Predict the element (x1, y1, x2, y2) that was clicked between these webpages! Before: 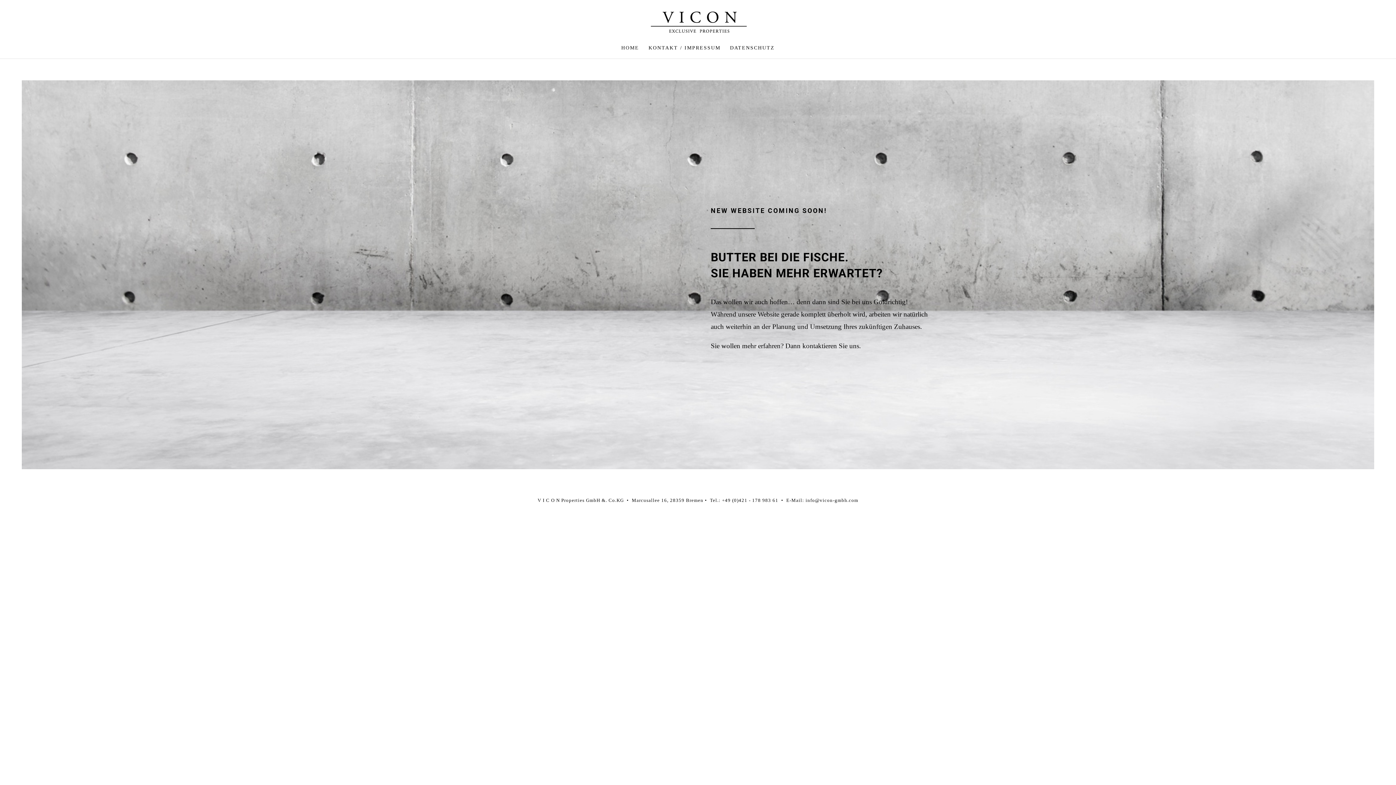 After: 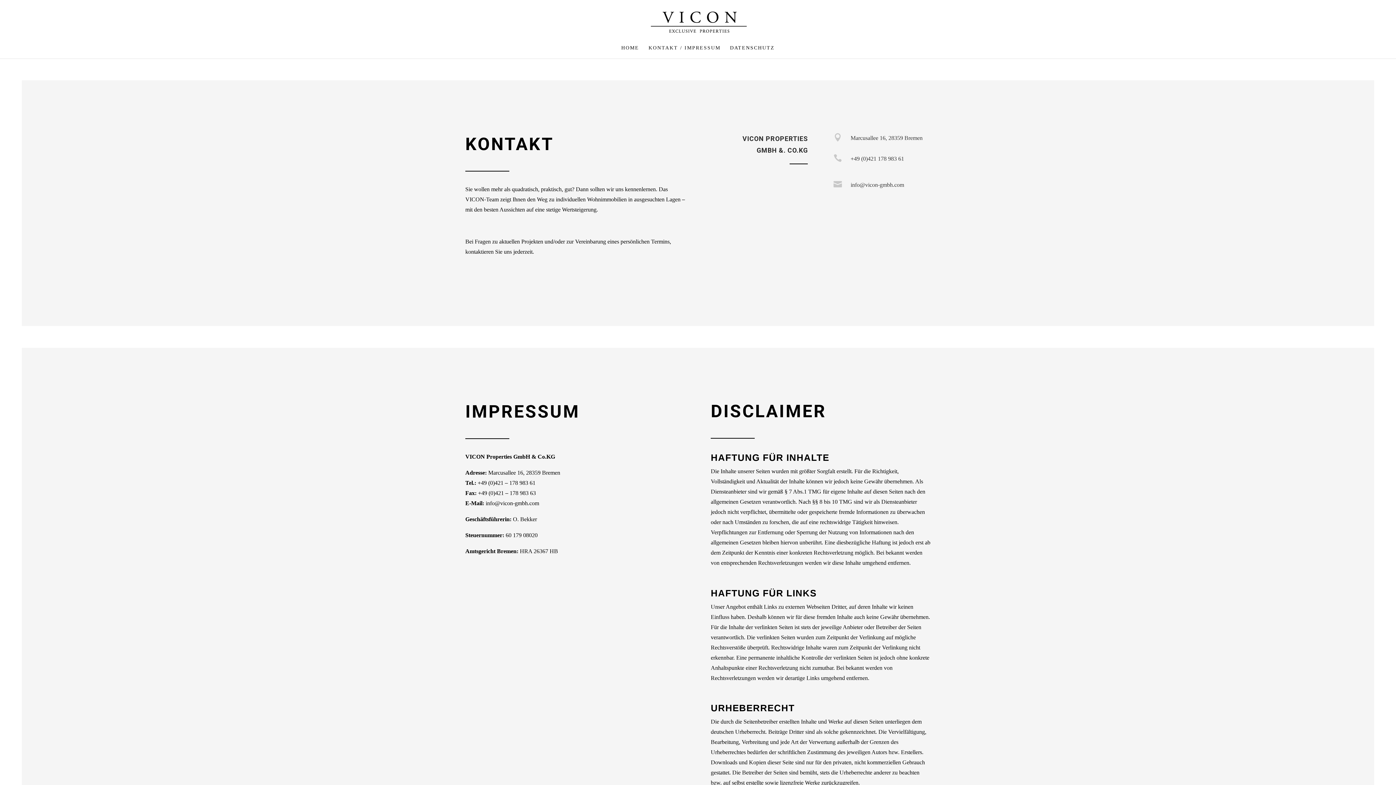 Action: label: KONTAKT / IMPRESSUM bbox: (648, 45, 720, 58)